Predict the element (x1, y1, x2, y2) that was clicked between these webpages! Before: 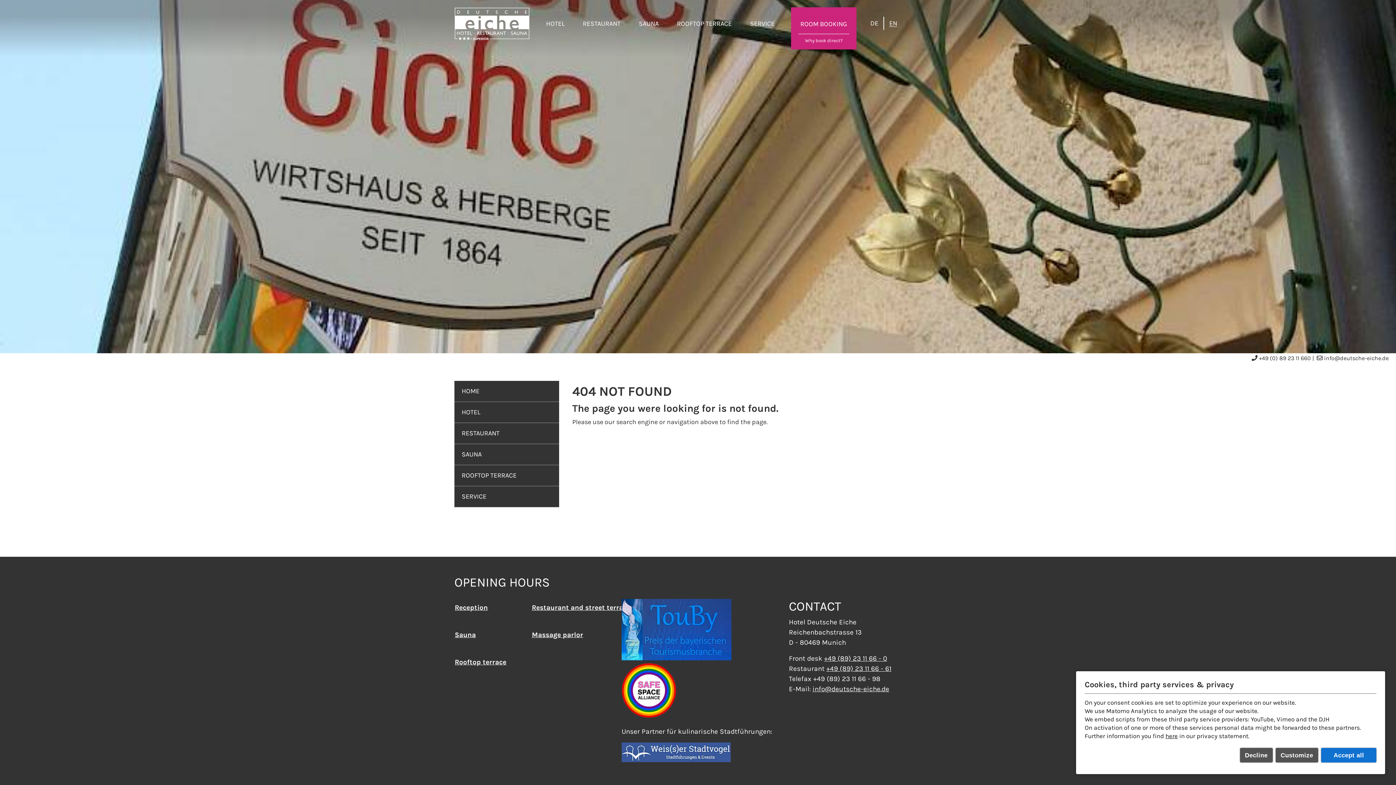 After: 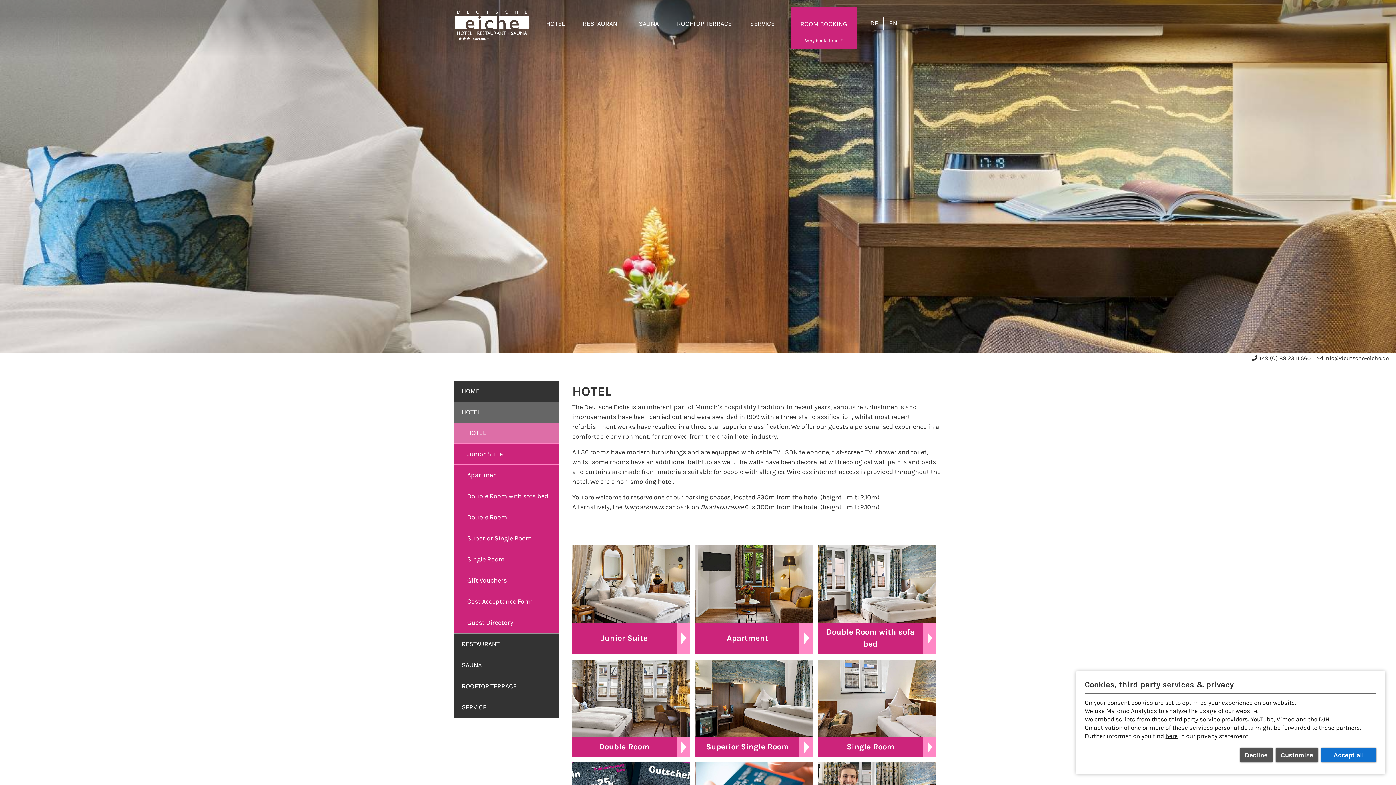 Action: bbox: (537, 10, 573, 36) label: HOTEL